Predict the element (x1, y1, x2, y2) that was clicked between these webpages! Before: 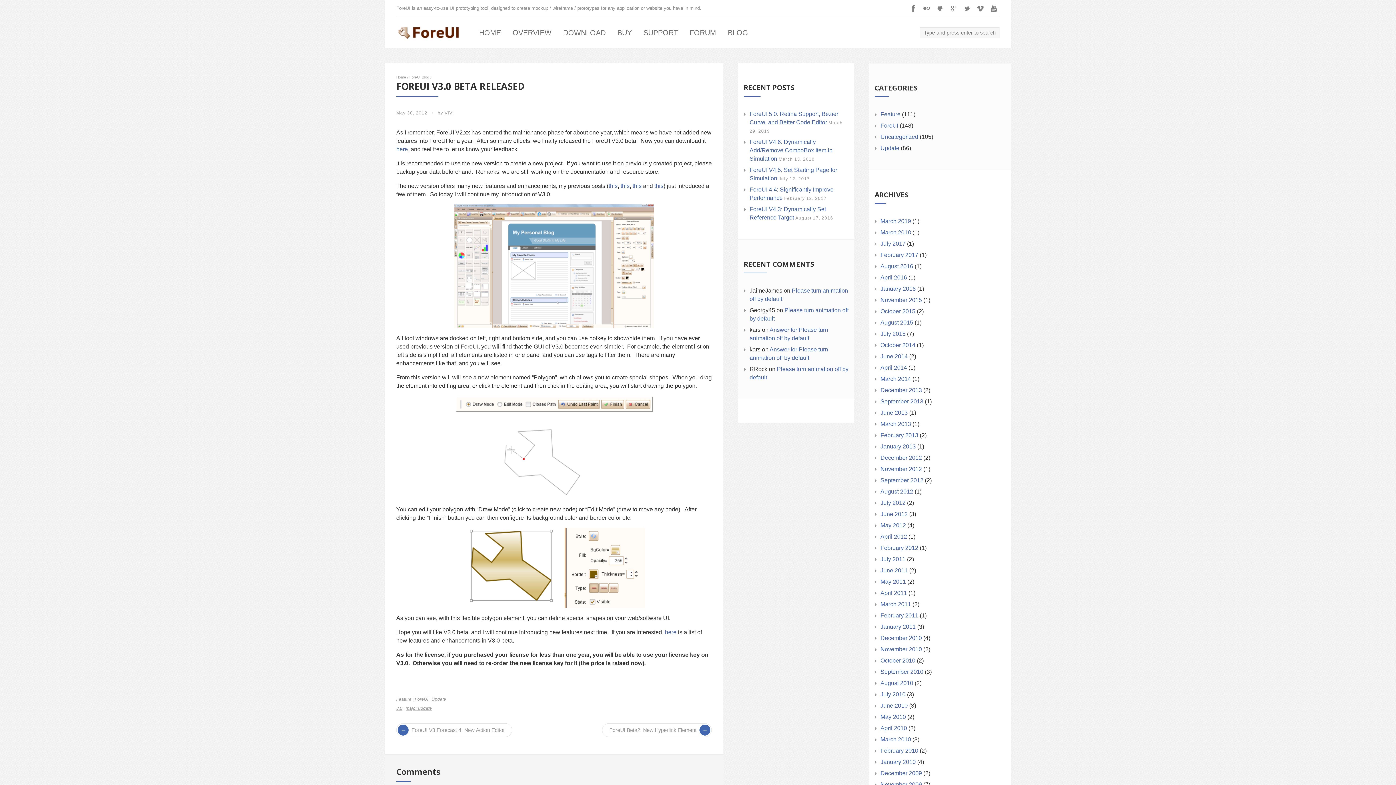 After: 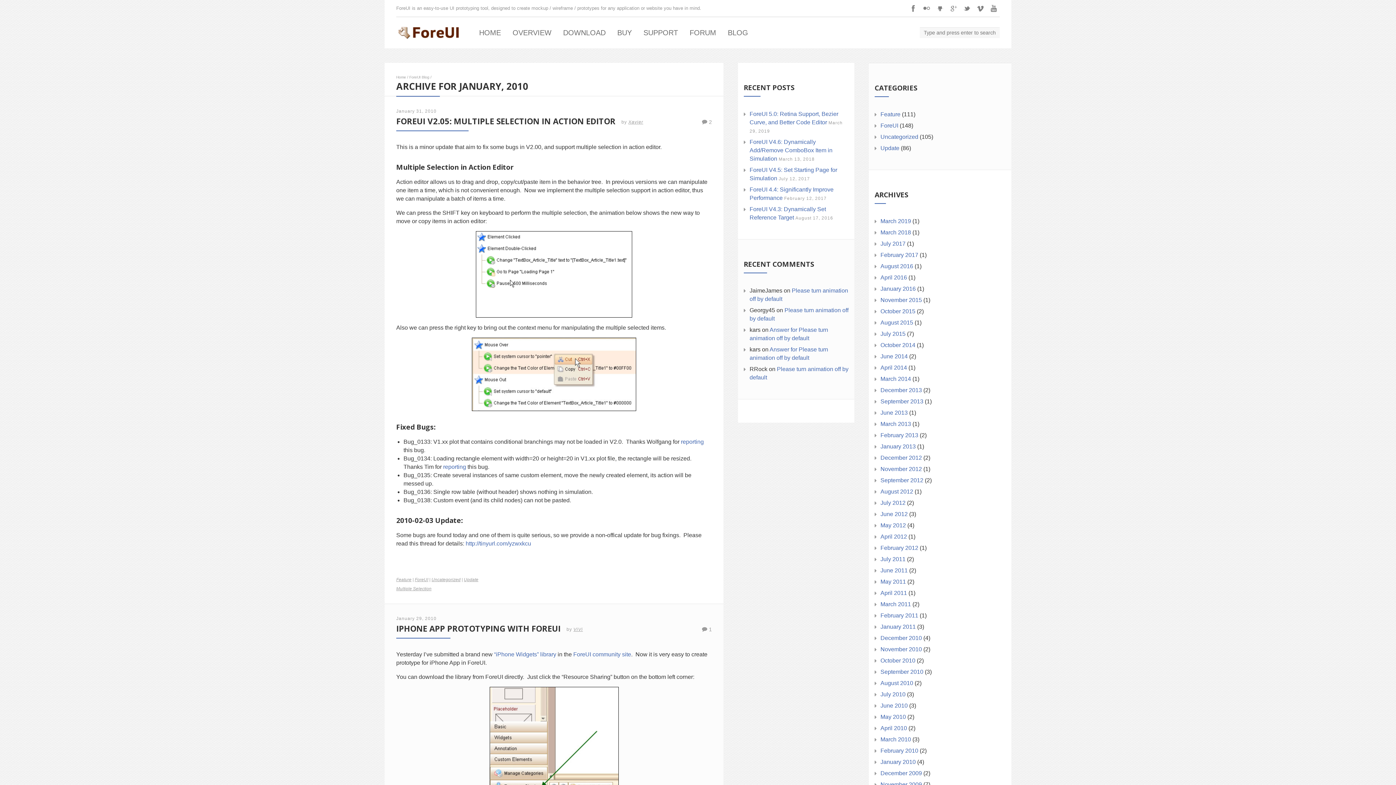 Action: bbox: (880, 759, 916, 765) label: January 2010